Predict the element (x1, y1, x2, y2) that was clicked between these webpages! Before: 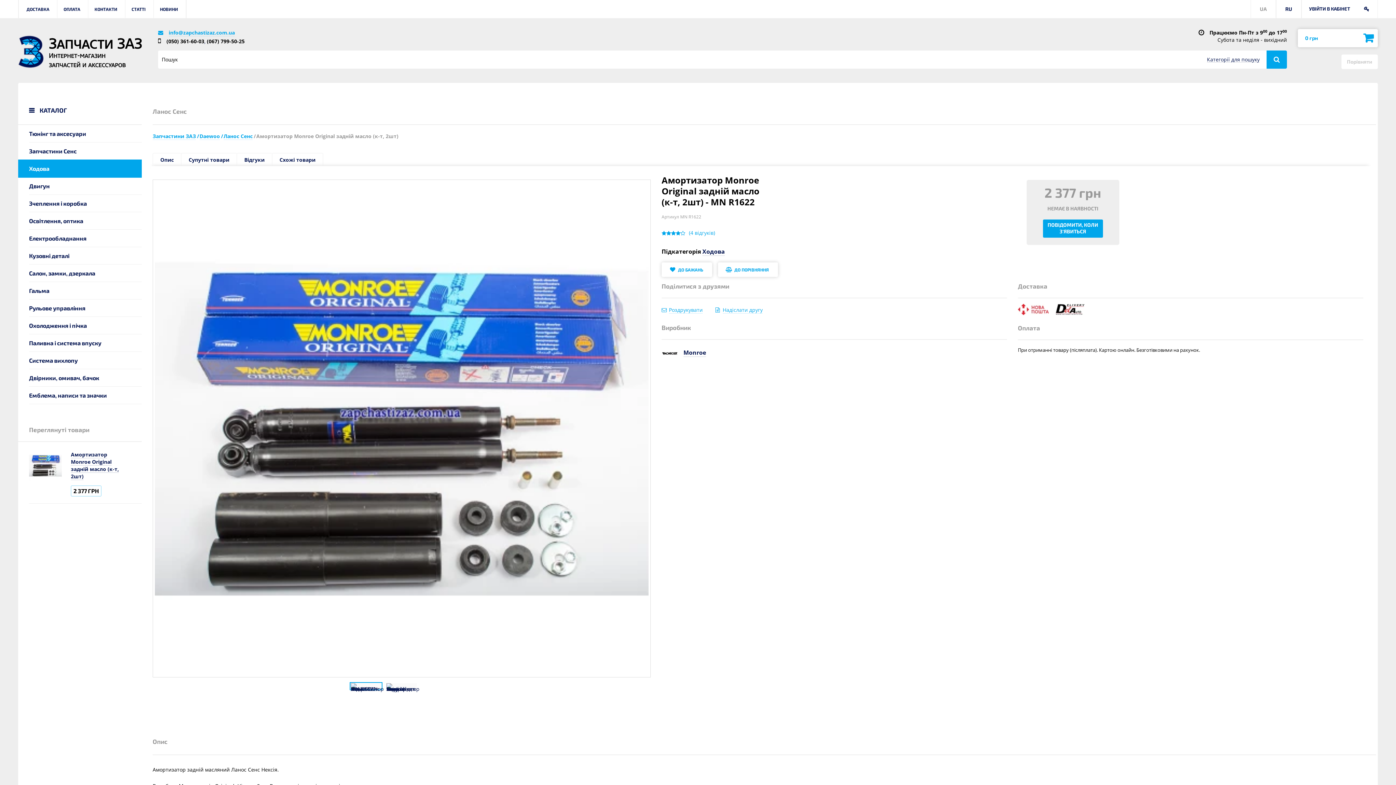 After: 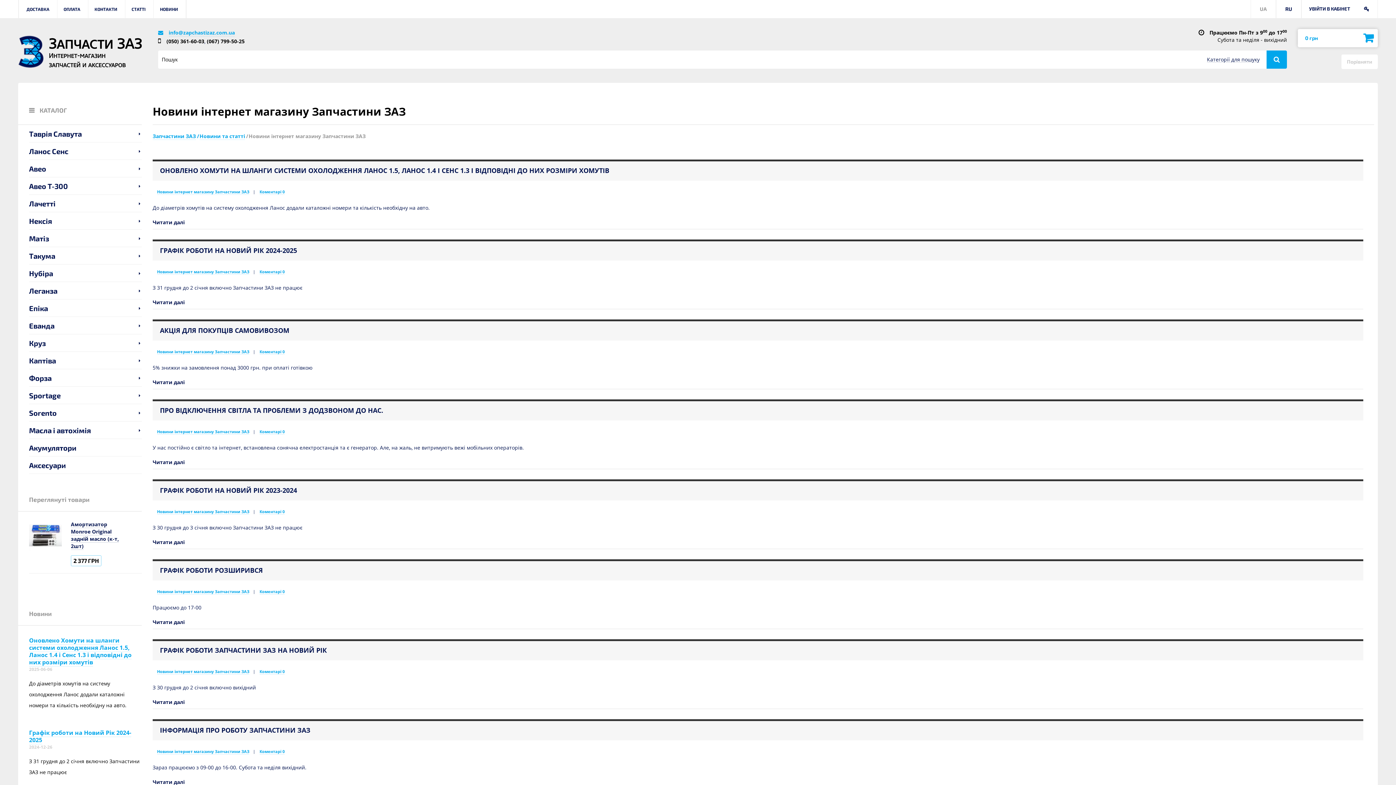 Action: label: НОВИНИ bbox: (152, 0, 185, 18)